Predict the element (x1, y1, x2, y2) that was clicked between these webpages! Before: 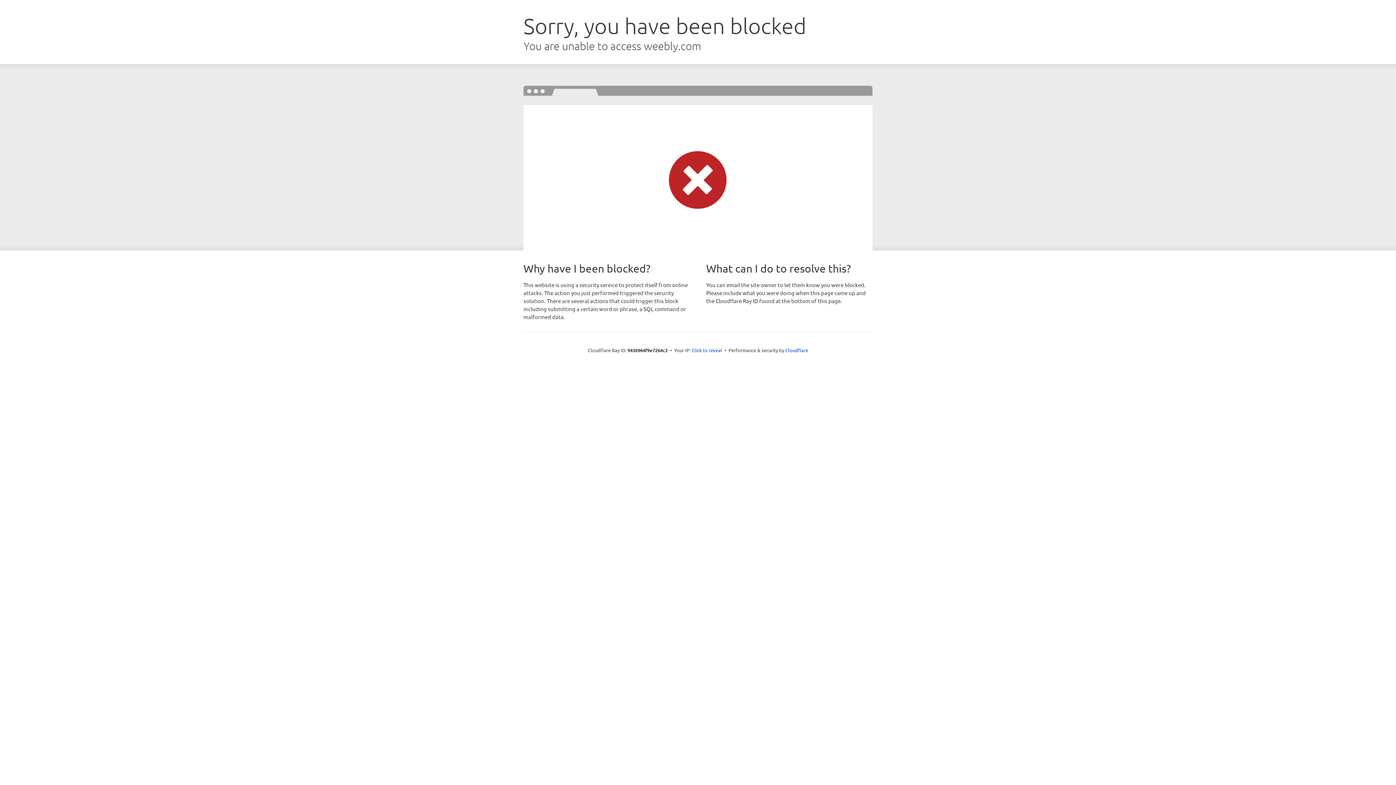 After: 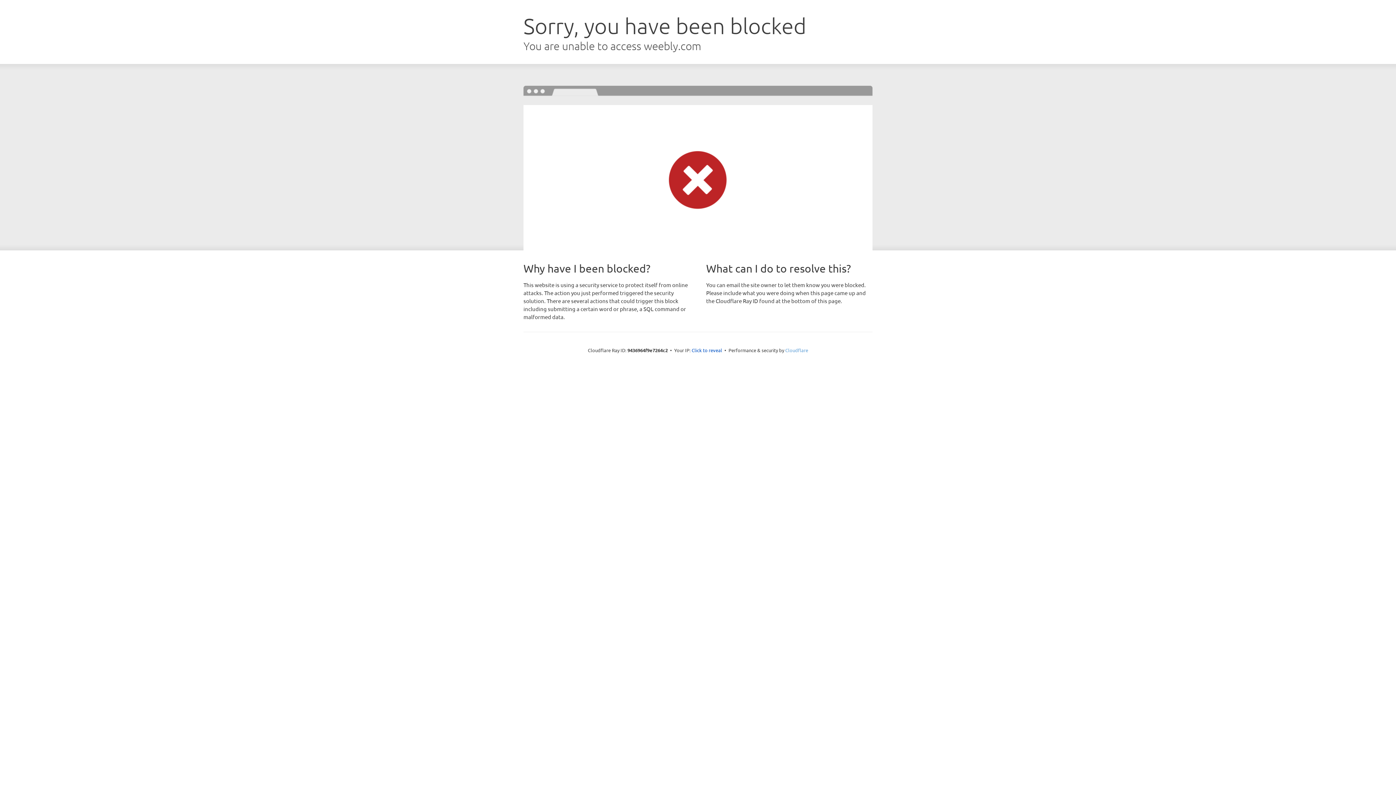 Action: label: Cloudflare bbox: (785, 347, 808, 353)